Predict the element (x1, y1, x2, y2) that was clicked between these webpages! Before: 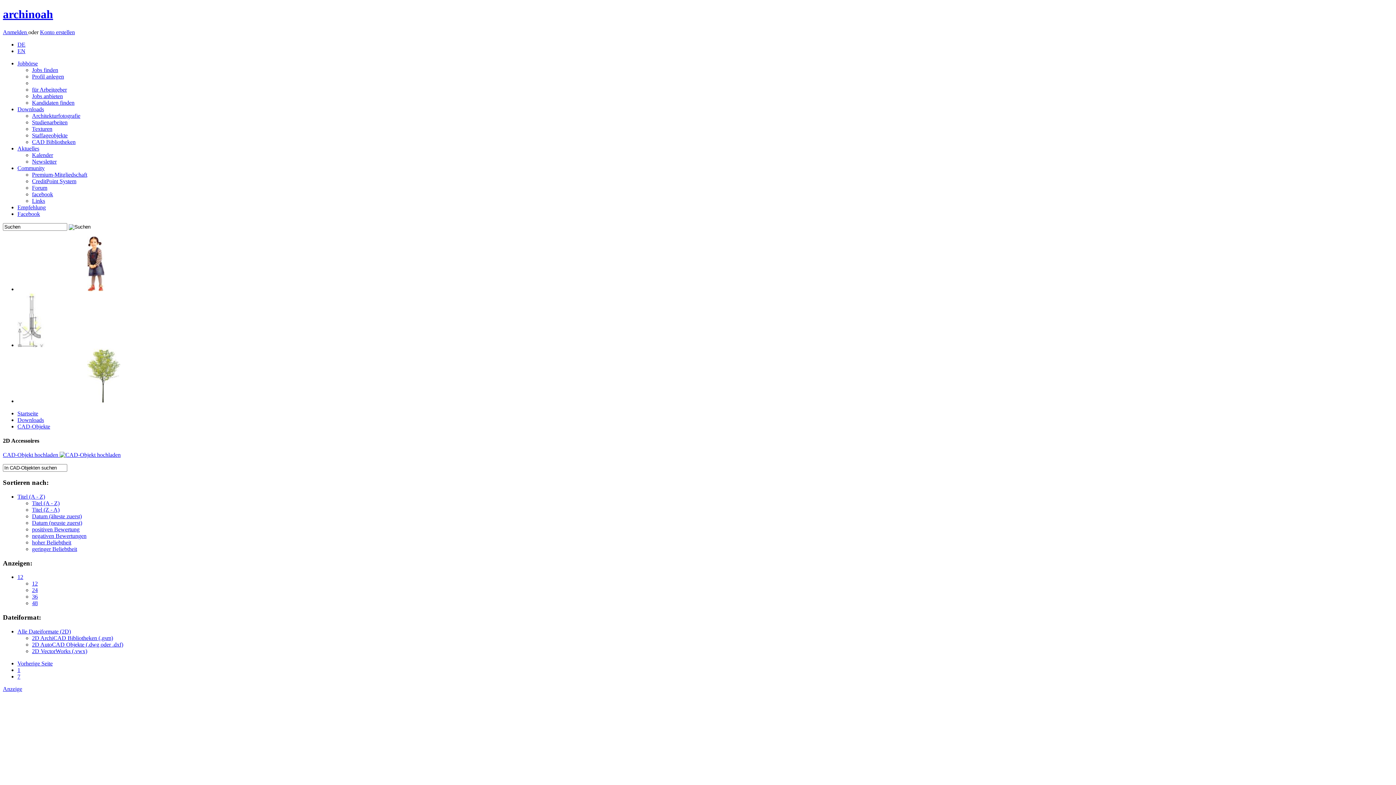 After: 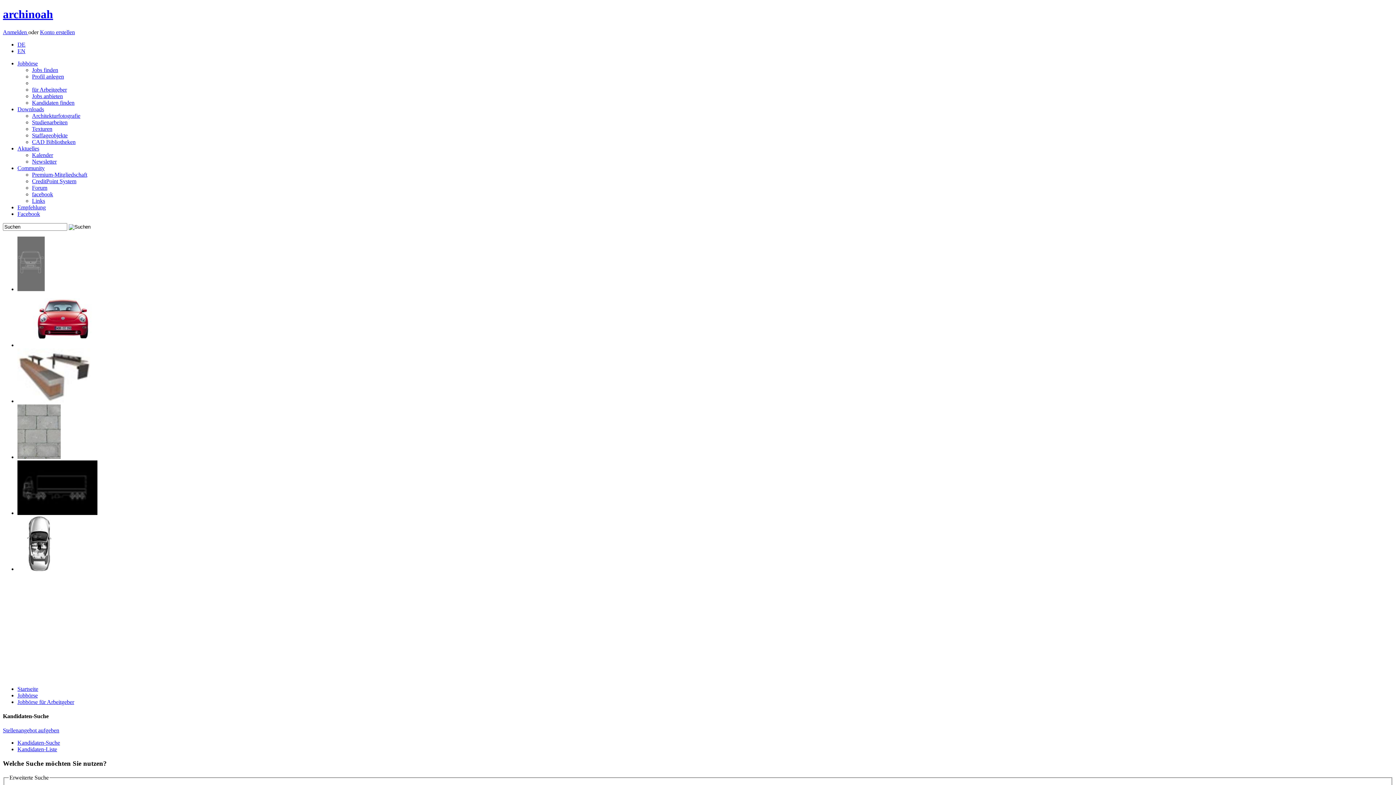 Action: bbox: (32, 99, 74, 105) label: Kandidaten finden